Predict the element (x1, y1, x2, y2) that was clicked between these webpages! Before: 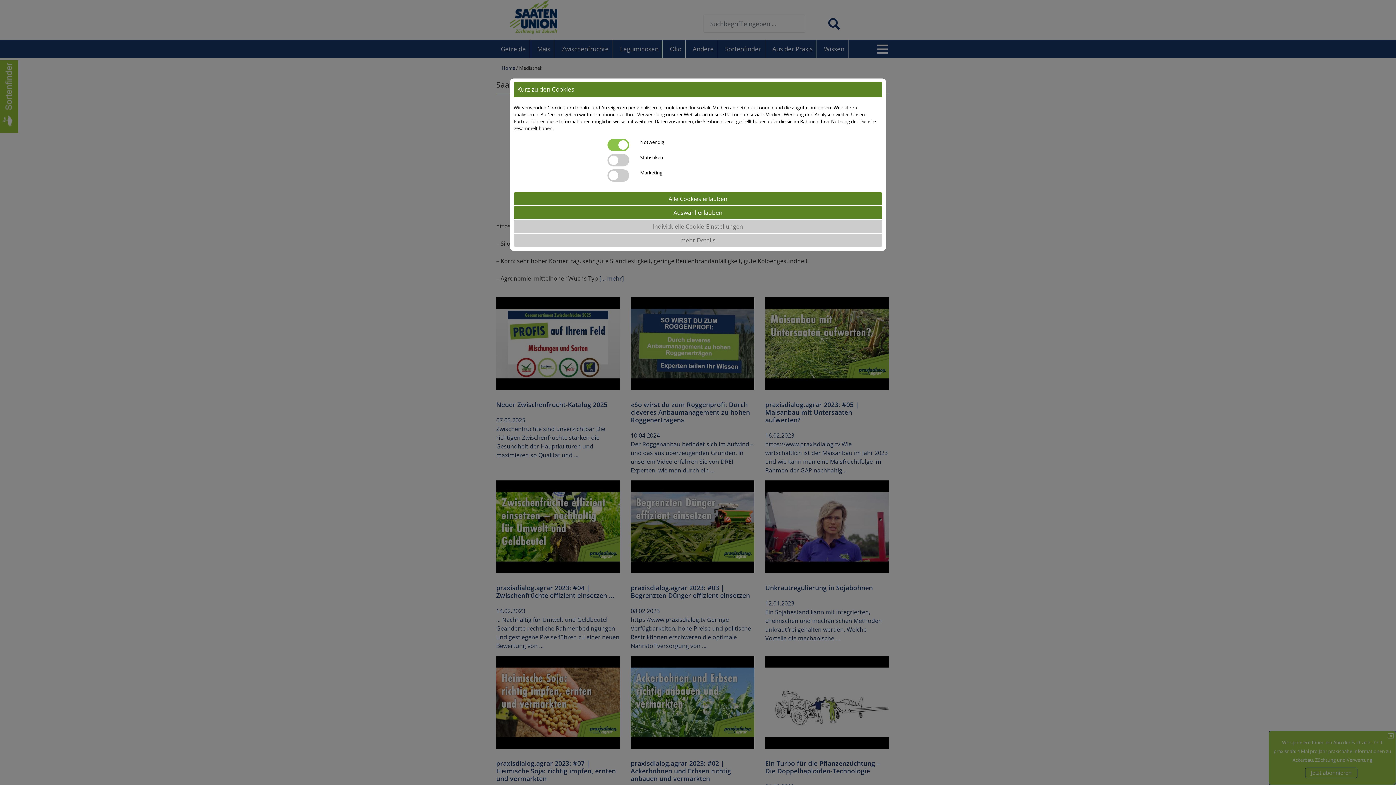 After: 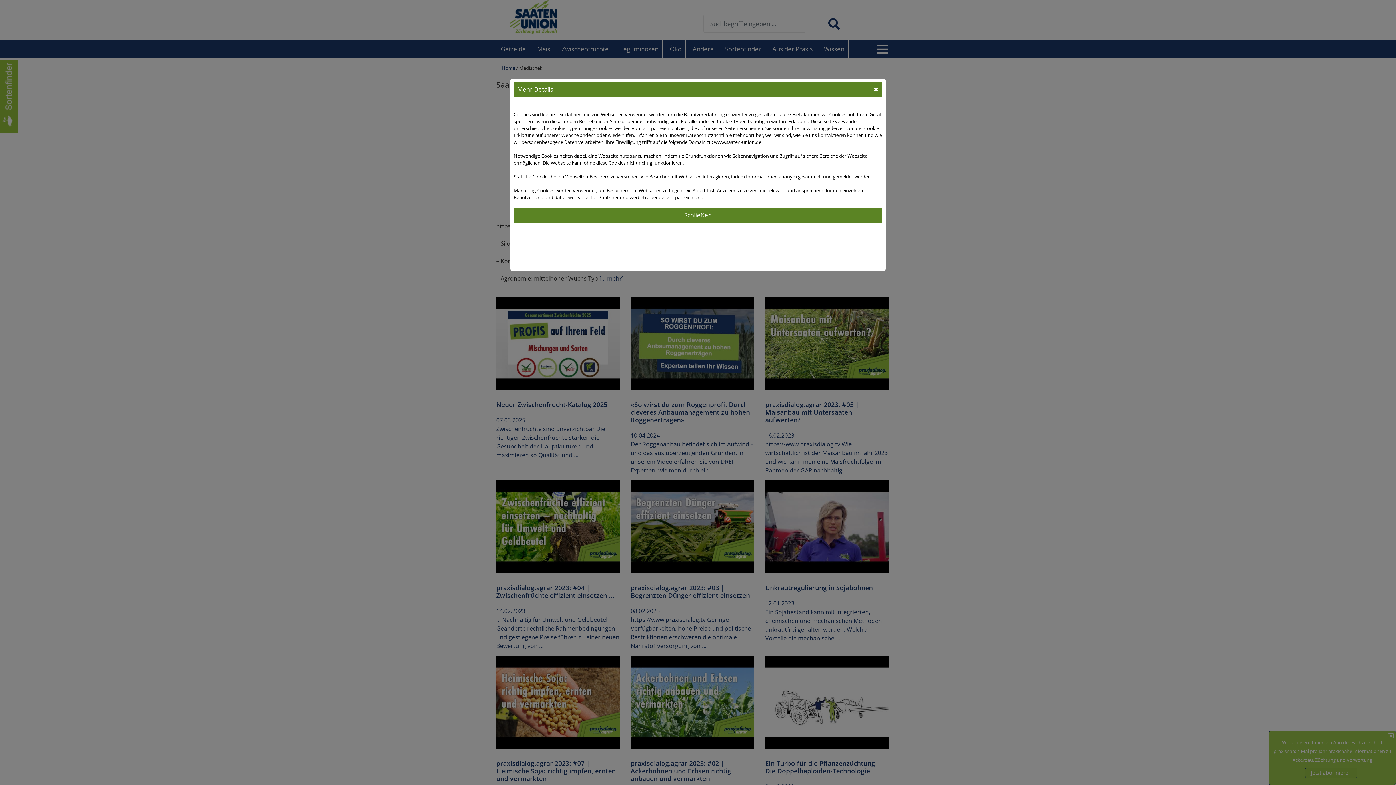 Action: bbox: (513, 236, 889, 243) label: mehr Details